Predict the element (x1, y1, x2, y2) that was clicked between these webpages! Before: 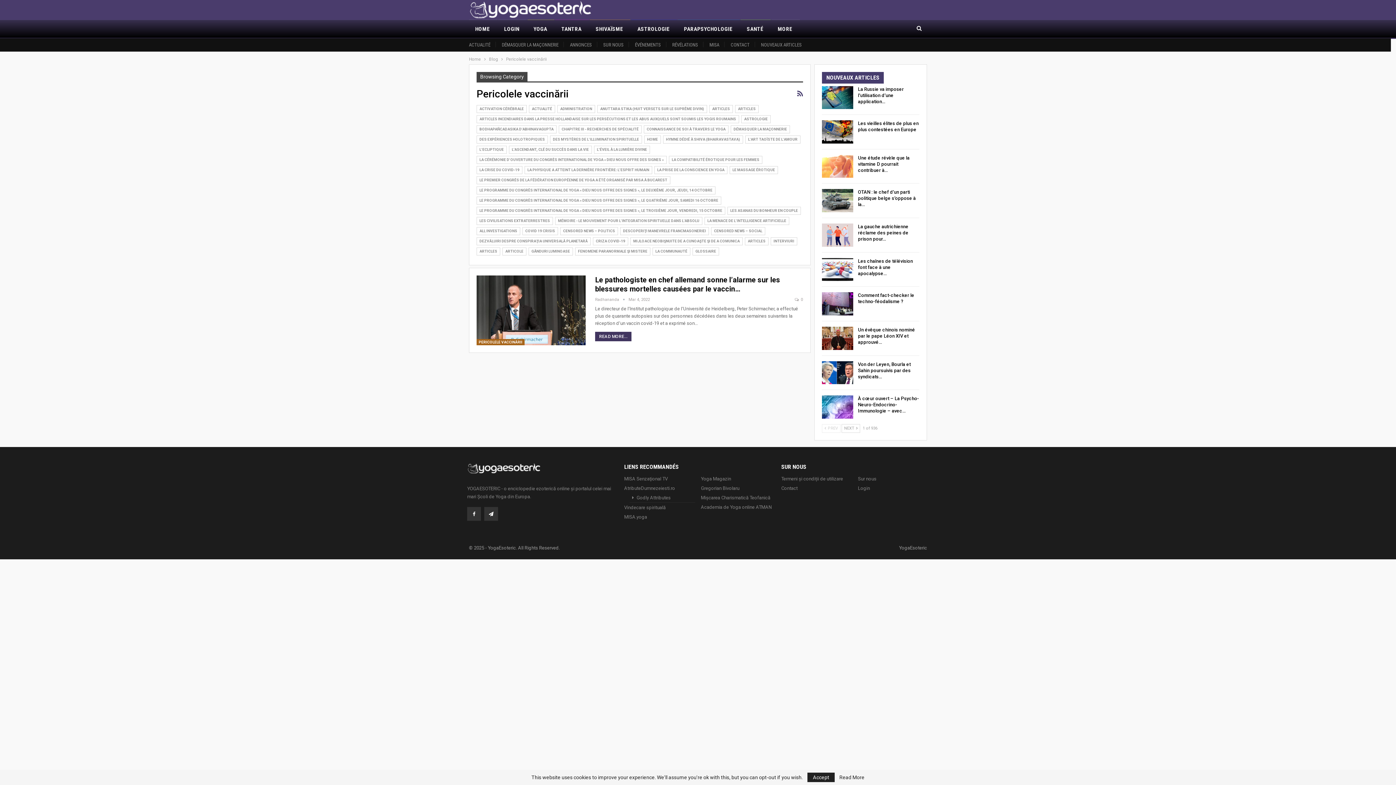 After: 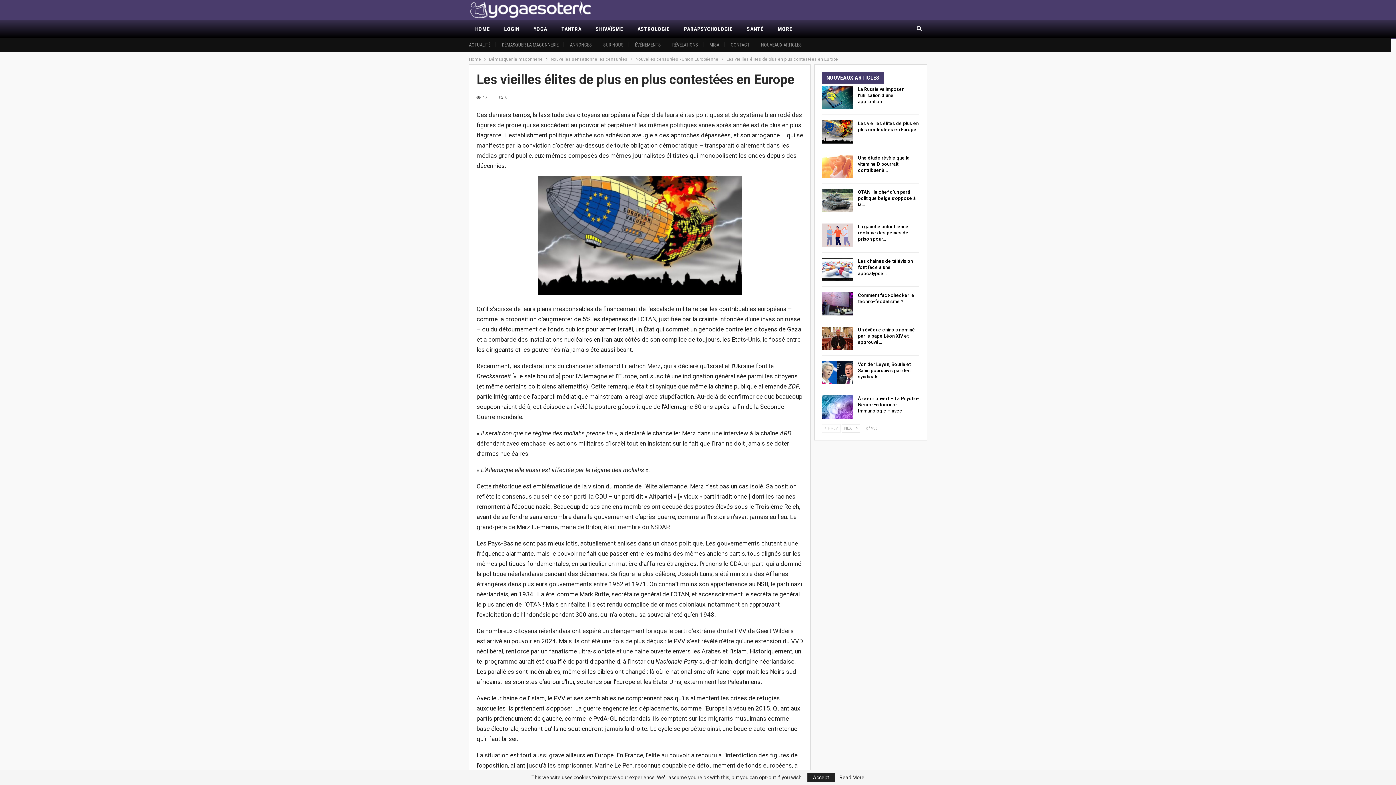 Action: bbox: (822, 120, 853, 143)